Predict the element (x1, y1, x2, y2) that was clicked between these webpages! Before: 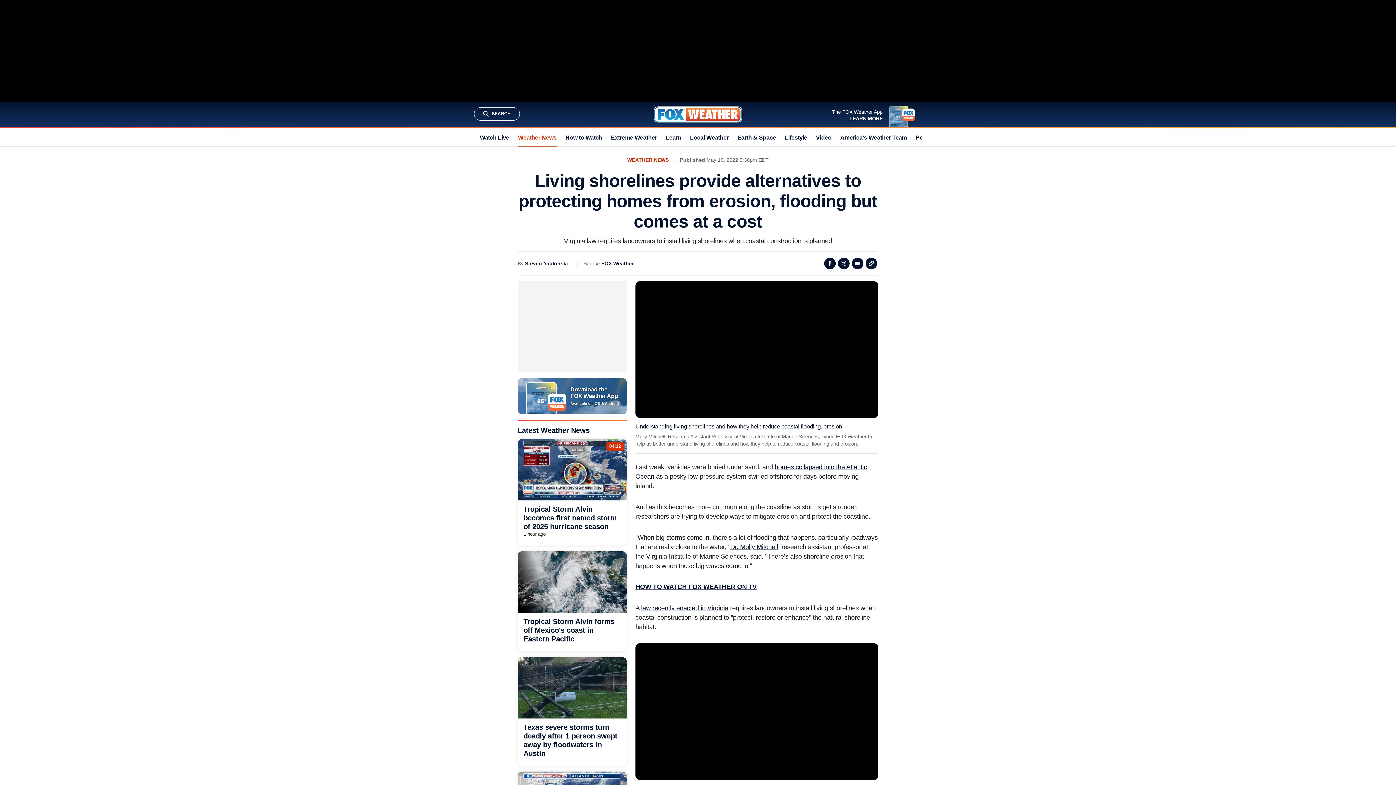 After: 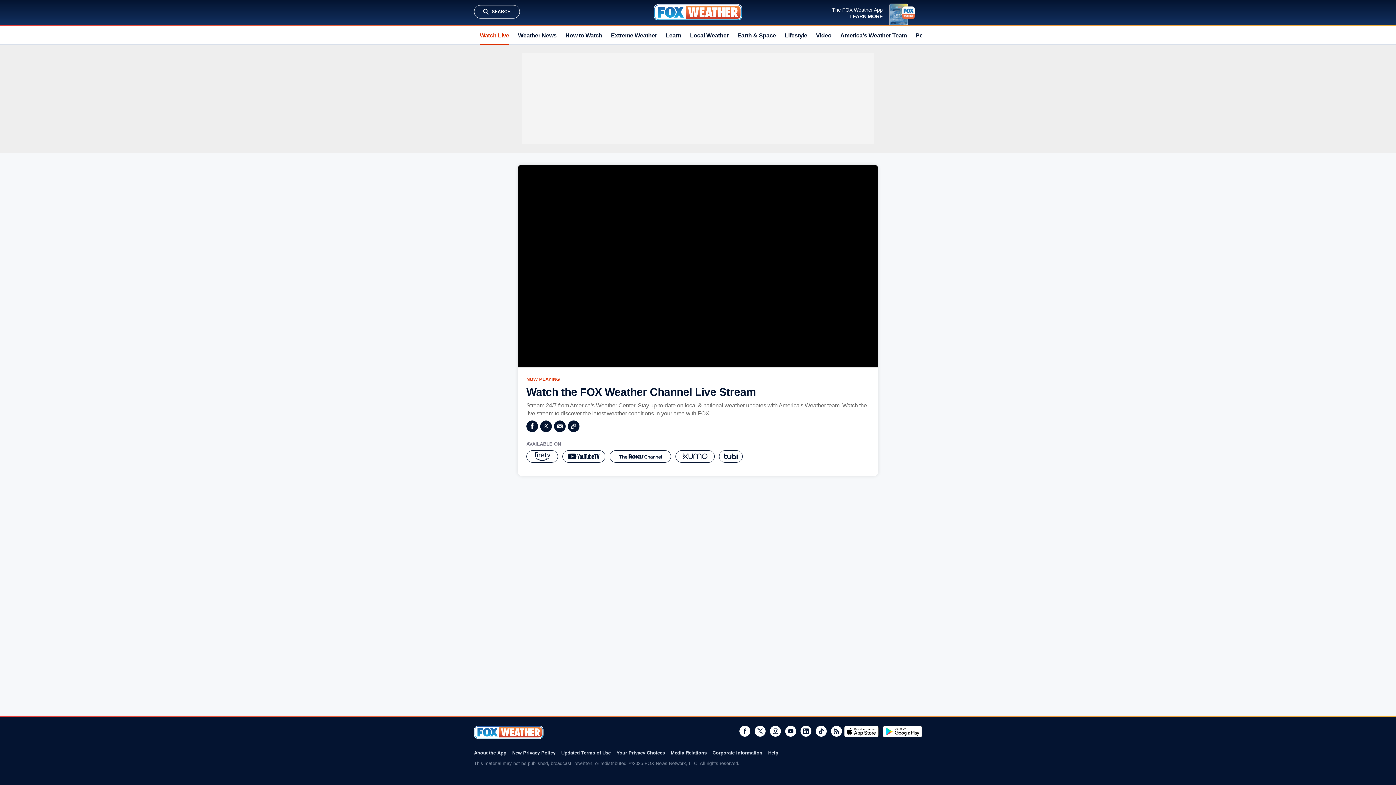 Action: label: Watch Live bbox: (480, 128, 509, 146)